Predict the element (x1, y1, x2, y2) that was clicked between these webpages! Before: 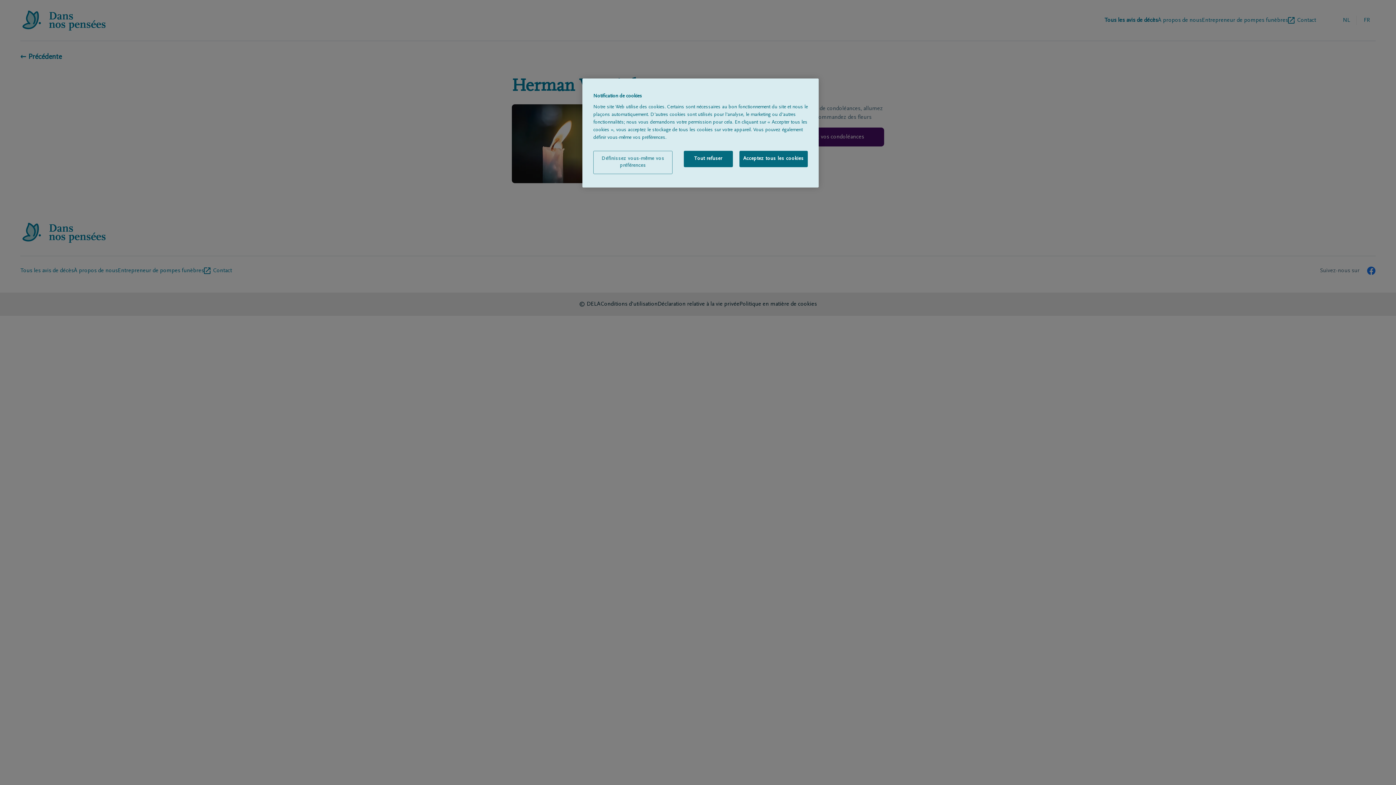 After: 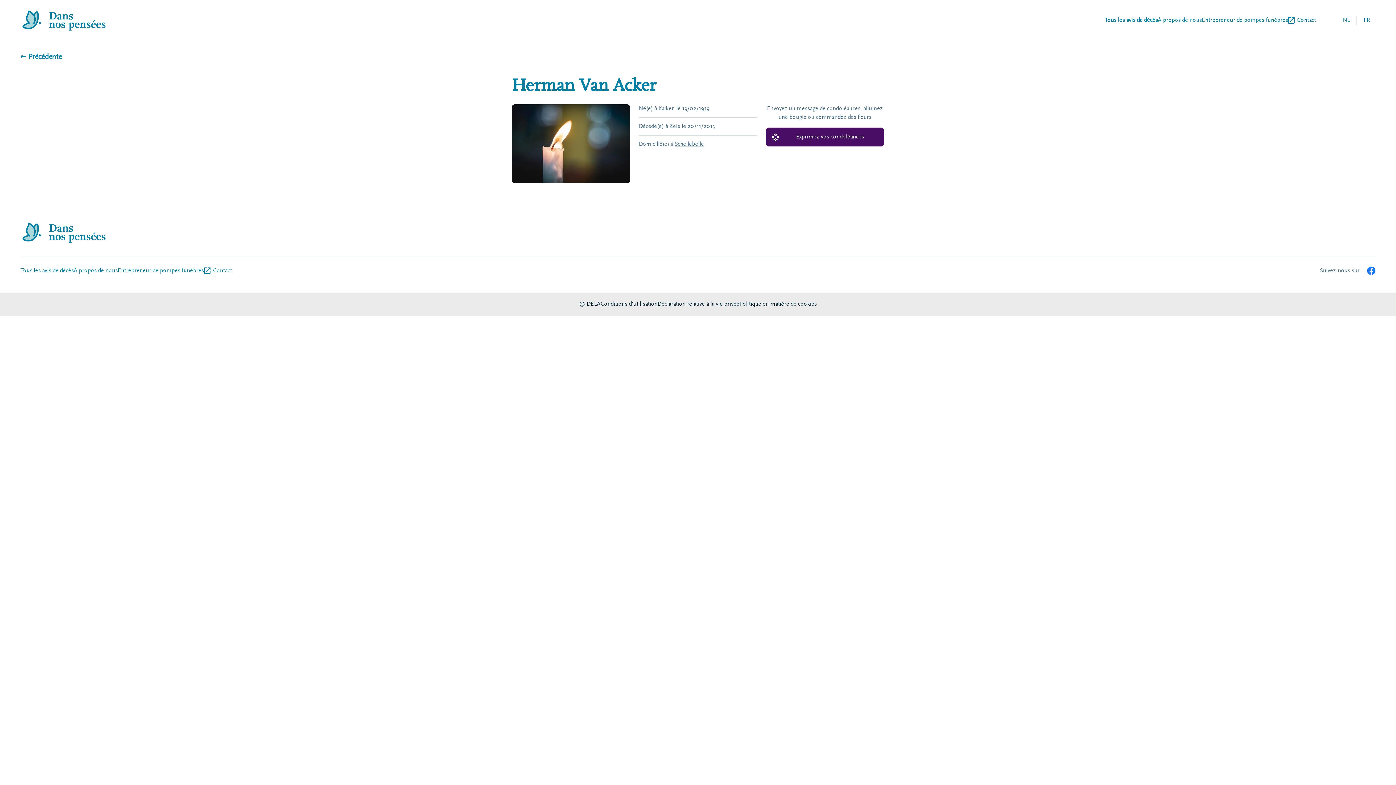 Action: label: Tout refuser bbox: (683, 150, 732, 167)